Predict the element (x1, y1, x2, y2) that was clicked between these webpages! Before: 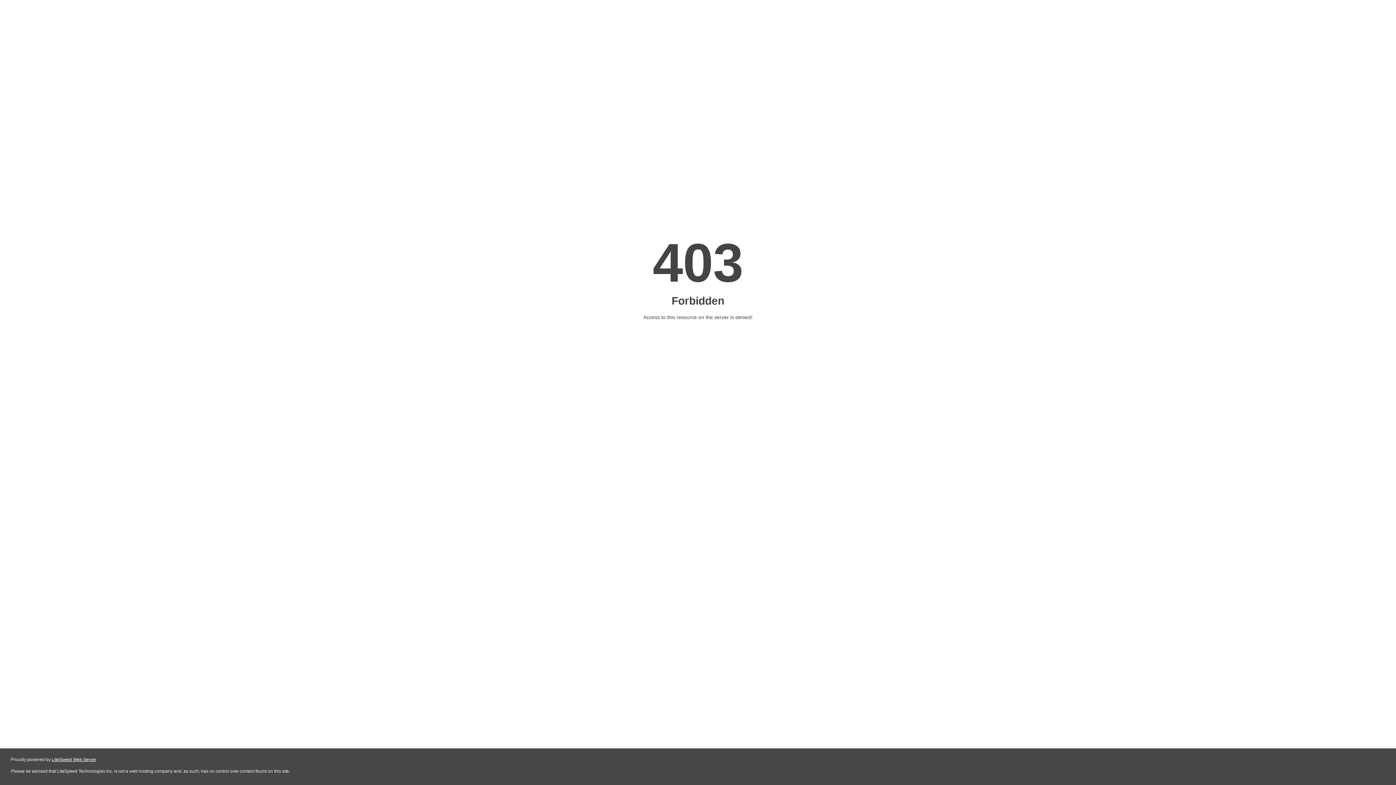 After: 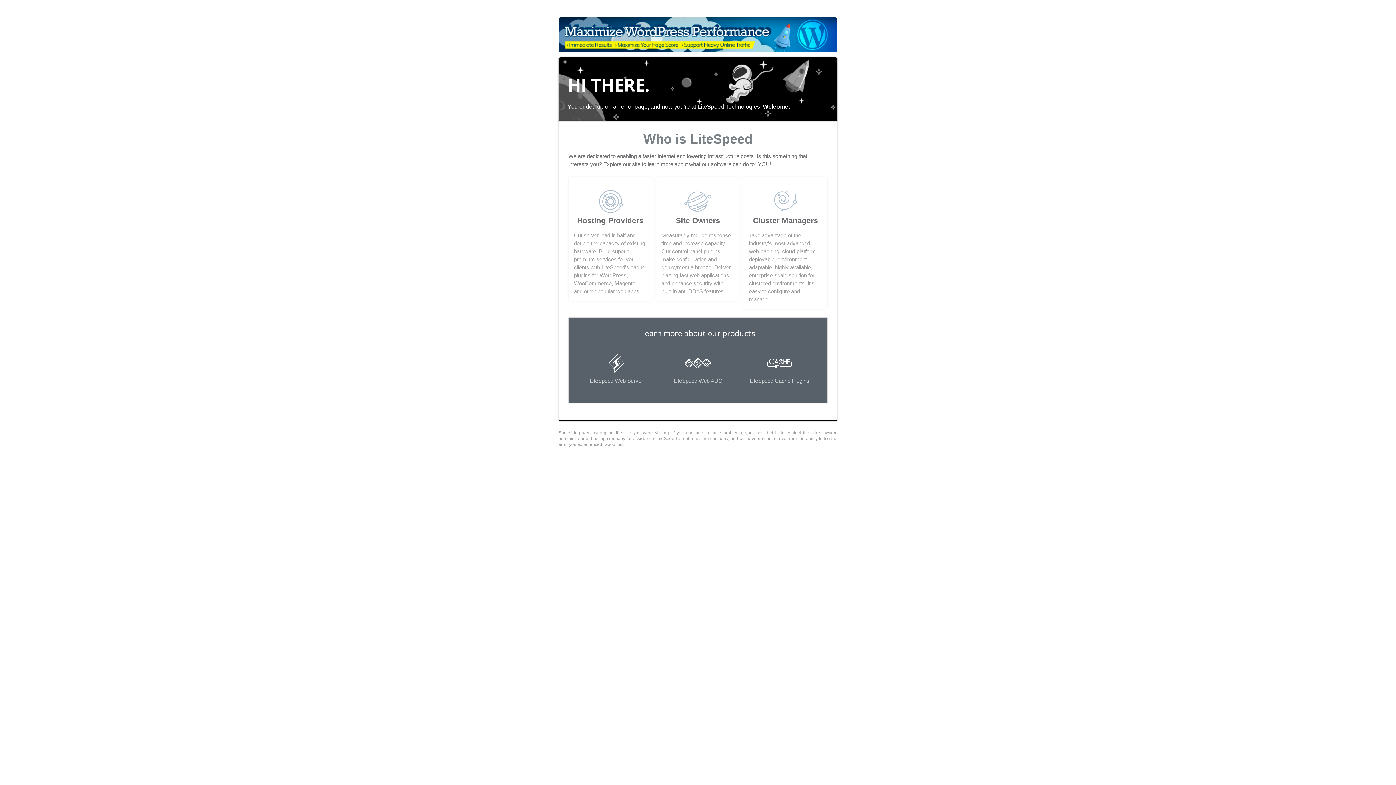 Action: bbox: (51, 757, 96, 762) label: LiteSpeed Web Server